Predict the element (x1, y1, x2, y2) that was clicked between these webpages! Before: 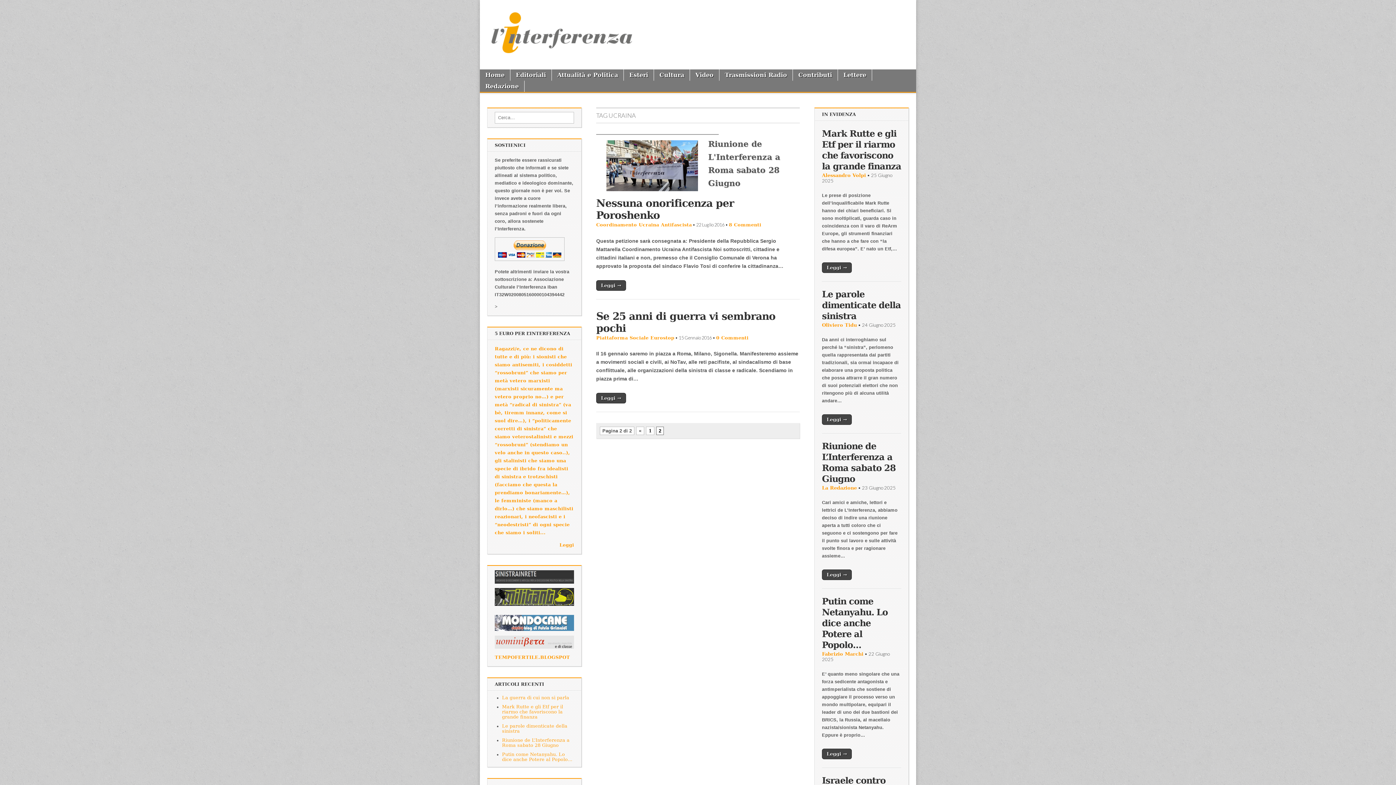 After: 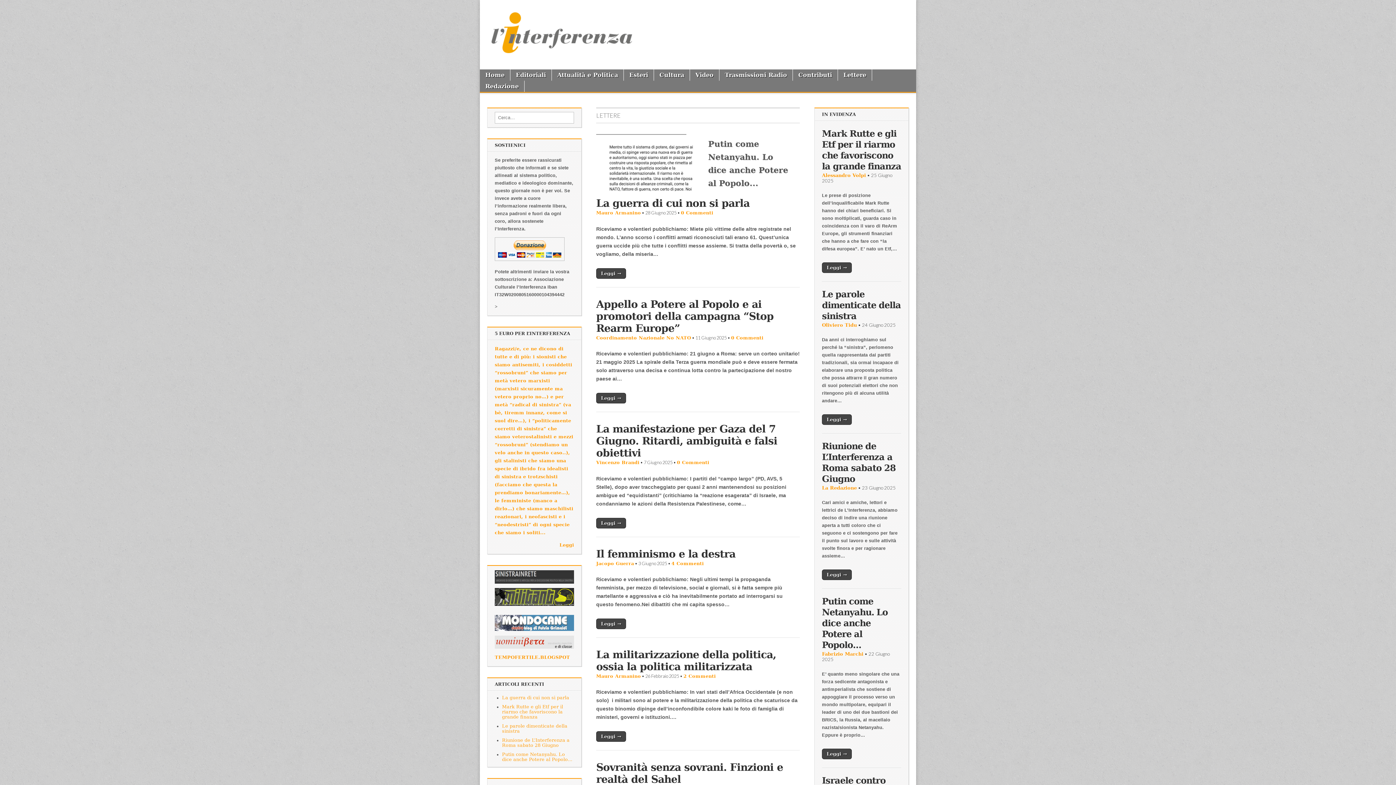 Action: bbox: (838, 69, 872, 80) label: Lettere